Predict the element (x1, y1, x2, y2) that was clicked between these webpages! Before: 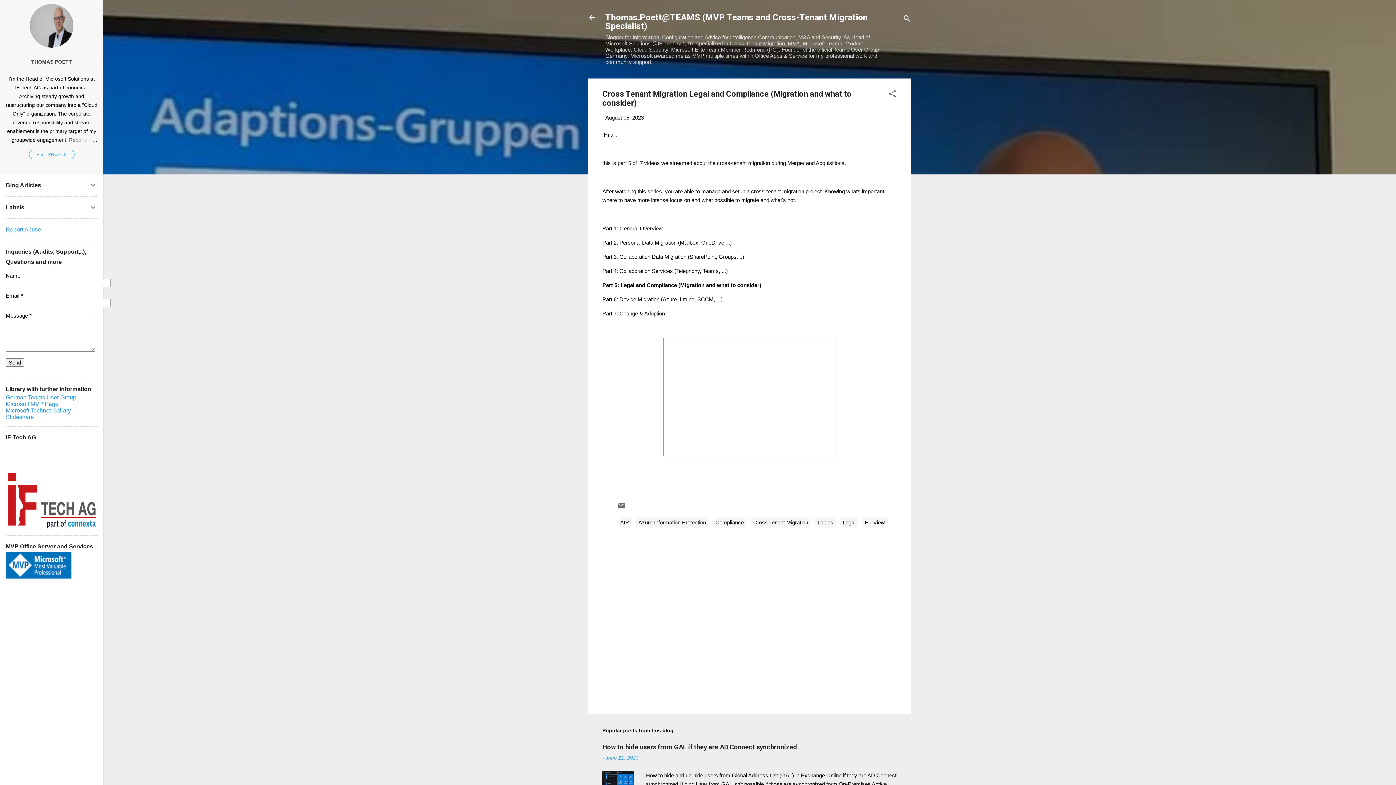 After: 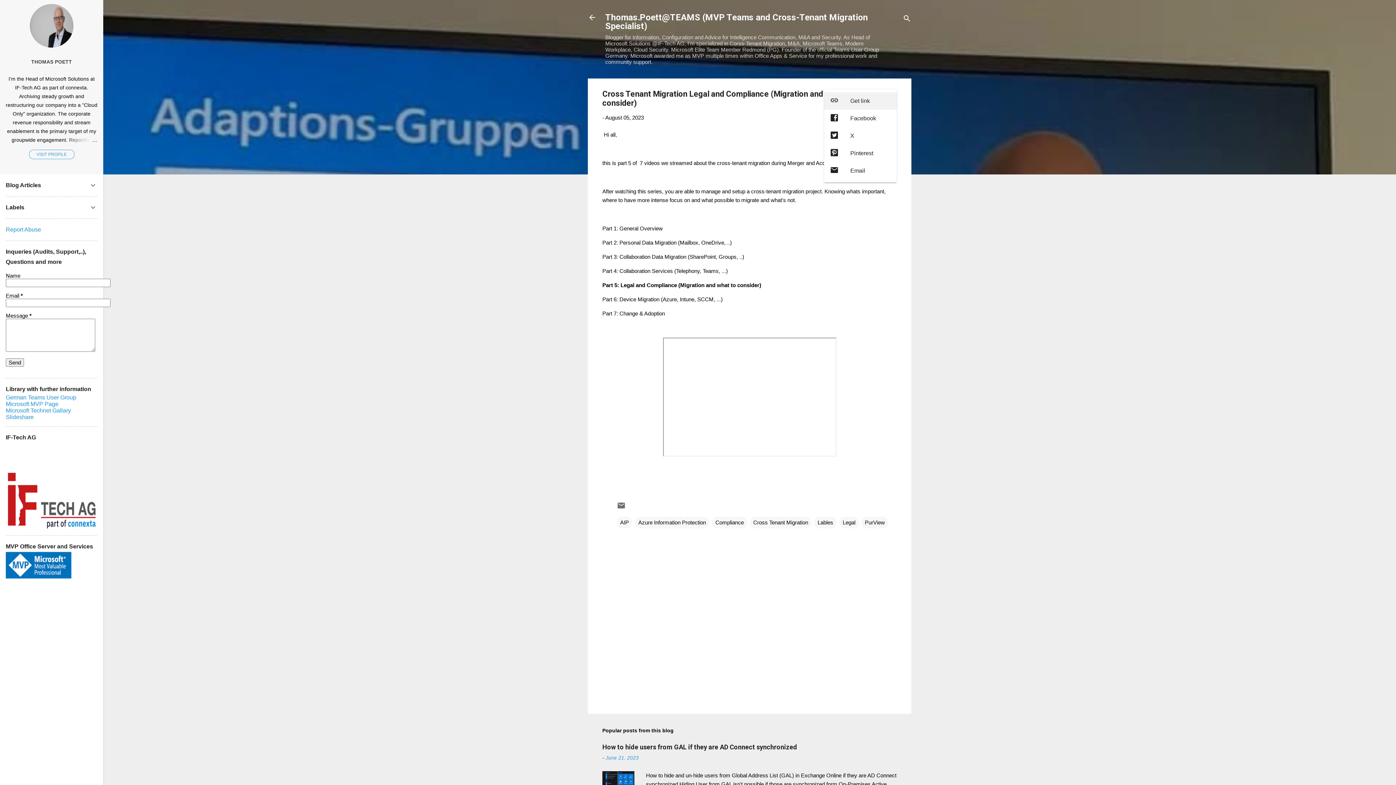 Action: label: Share bbox: (888, 89, 897, 100)